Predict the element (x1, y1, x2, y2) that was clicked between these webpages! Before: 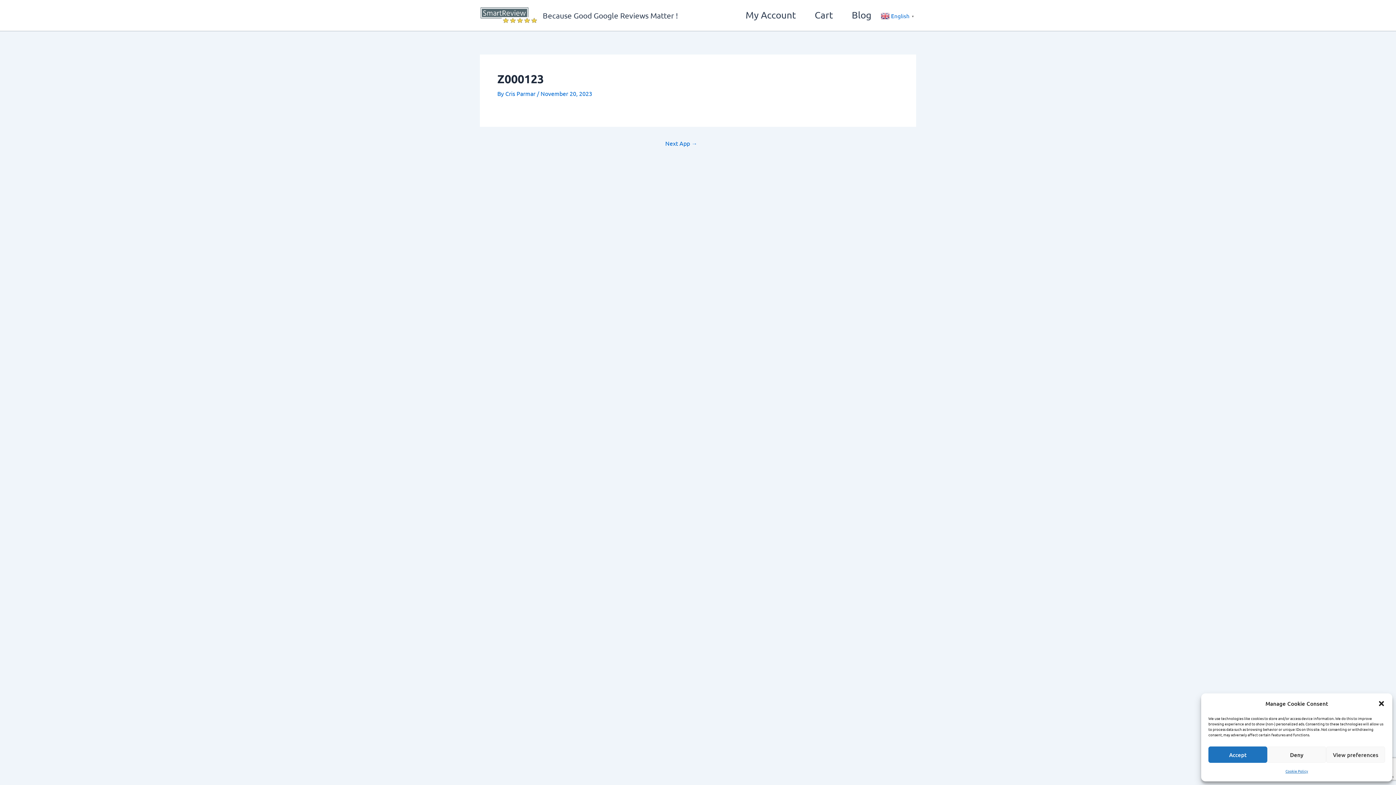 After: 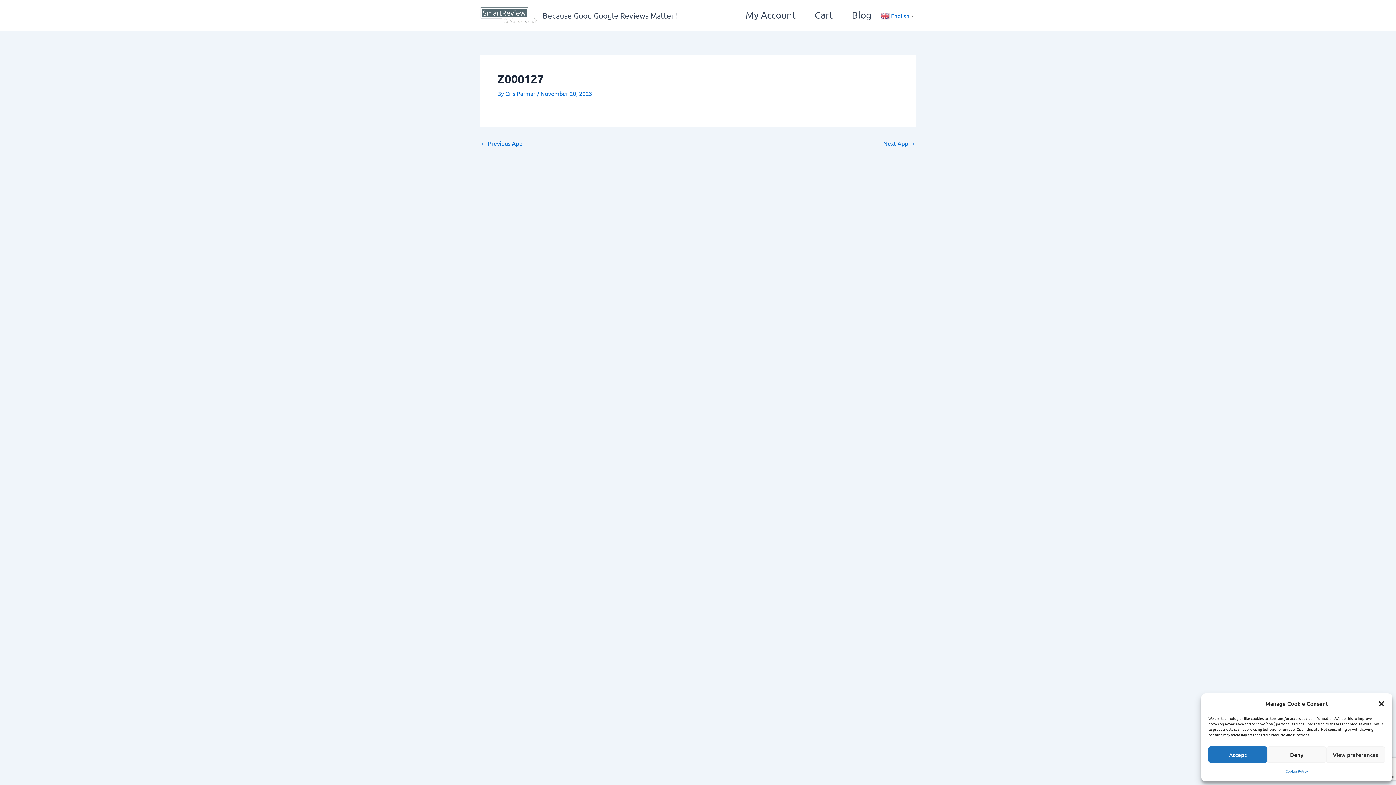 Action: bbox: (665, 140, 697, 146) label: Next App →